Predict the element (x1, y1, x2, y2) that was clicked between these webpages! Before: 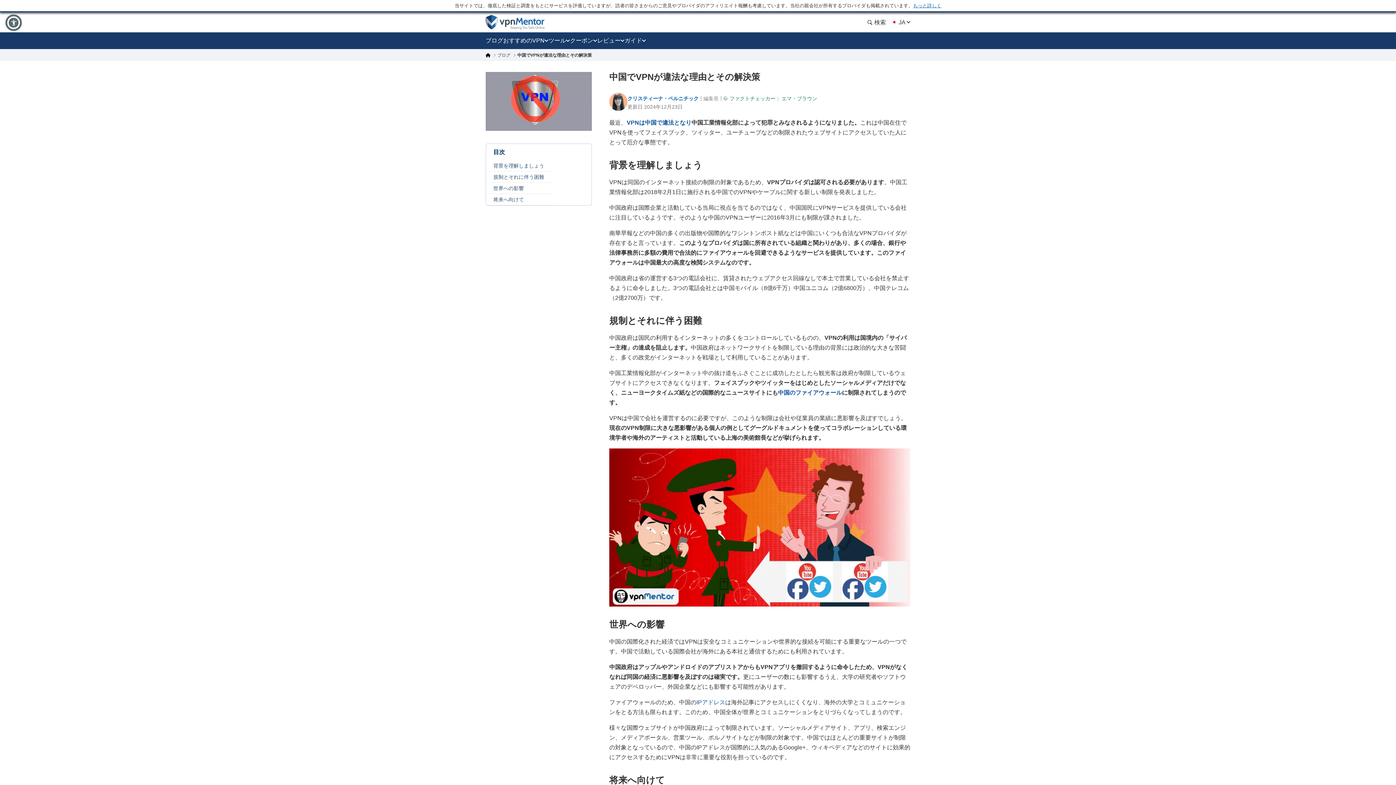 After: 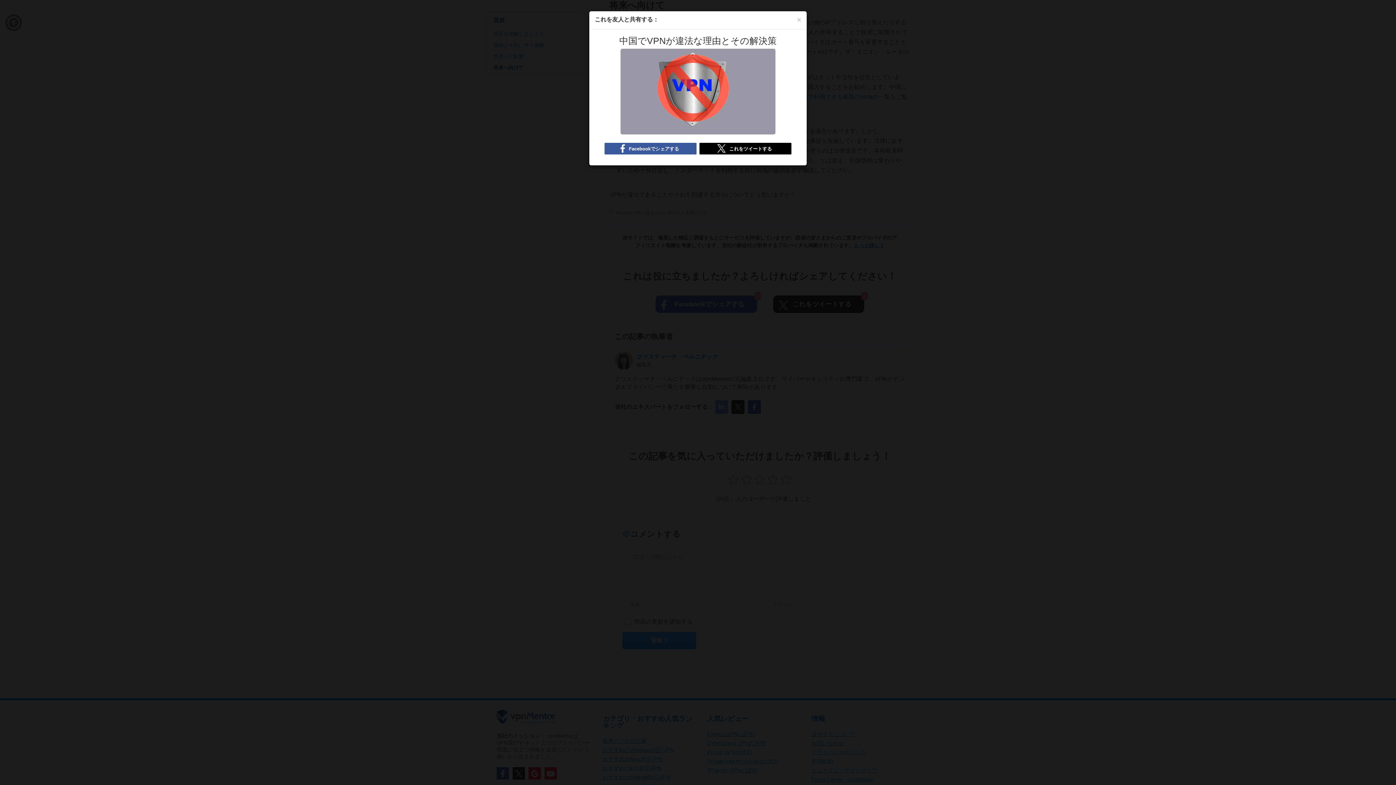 Action: label: 将来へ向けて bbox: (493, 194, 548, 205)